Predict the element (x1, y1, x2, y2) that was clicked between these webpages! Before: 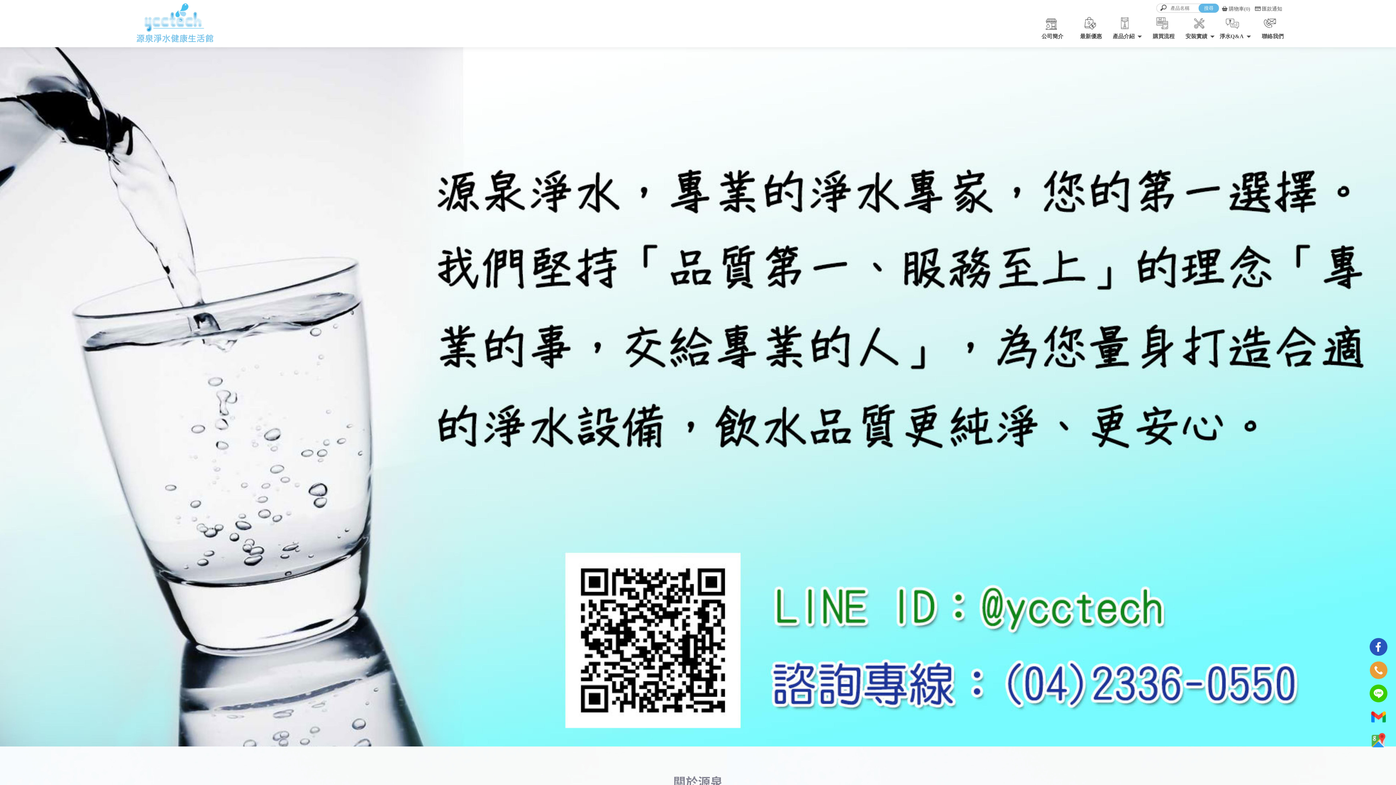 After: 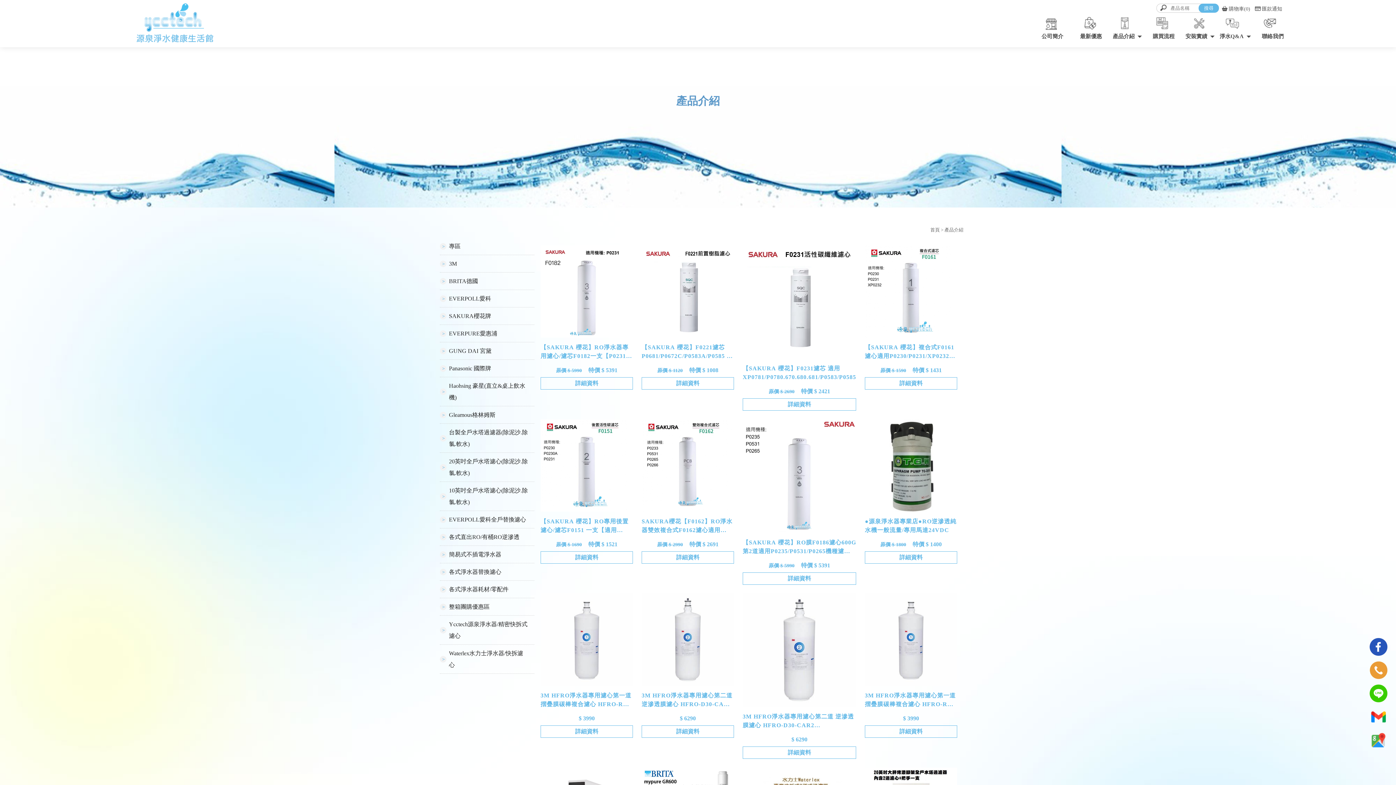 Action: bbox: (1113, 21, 1142, 42) label: 產品介紹